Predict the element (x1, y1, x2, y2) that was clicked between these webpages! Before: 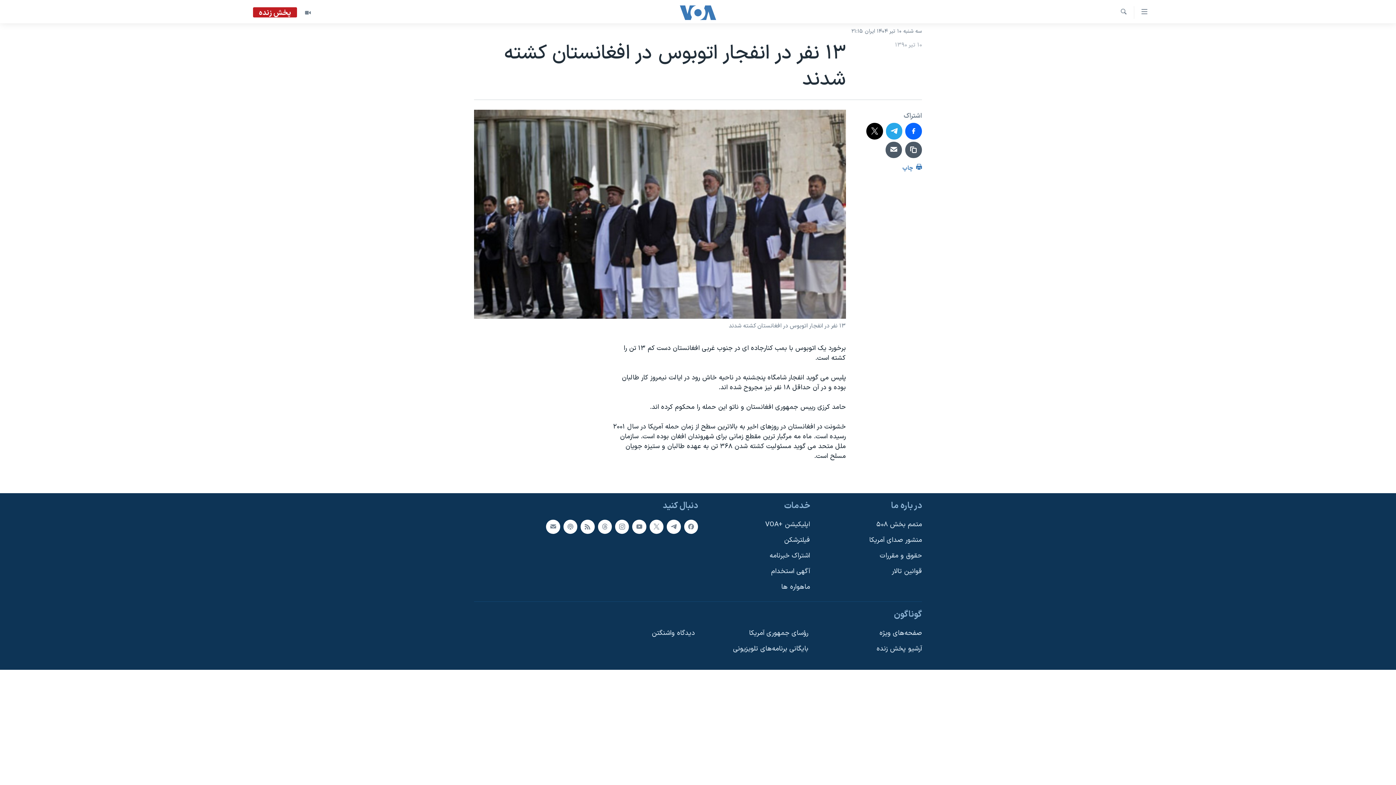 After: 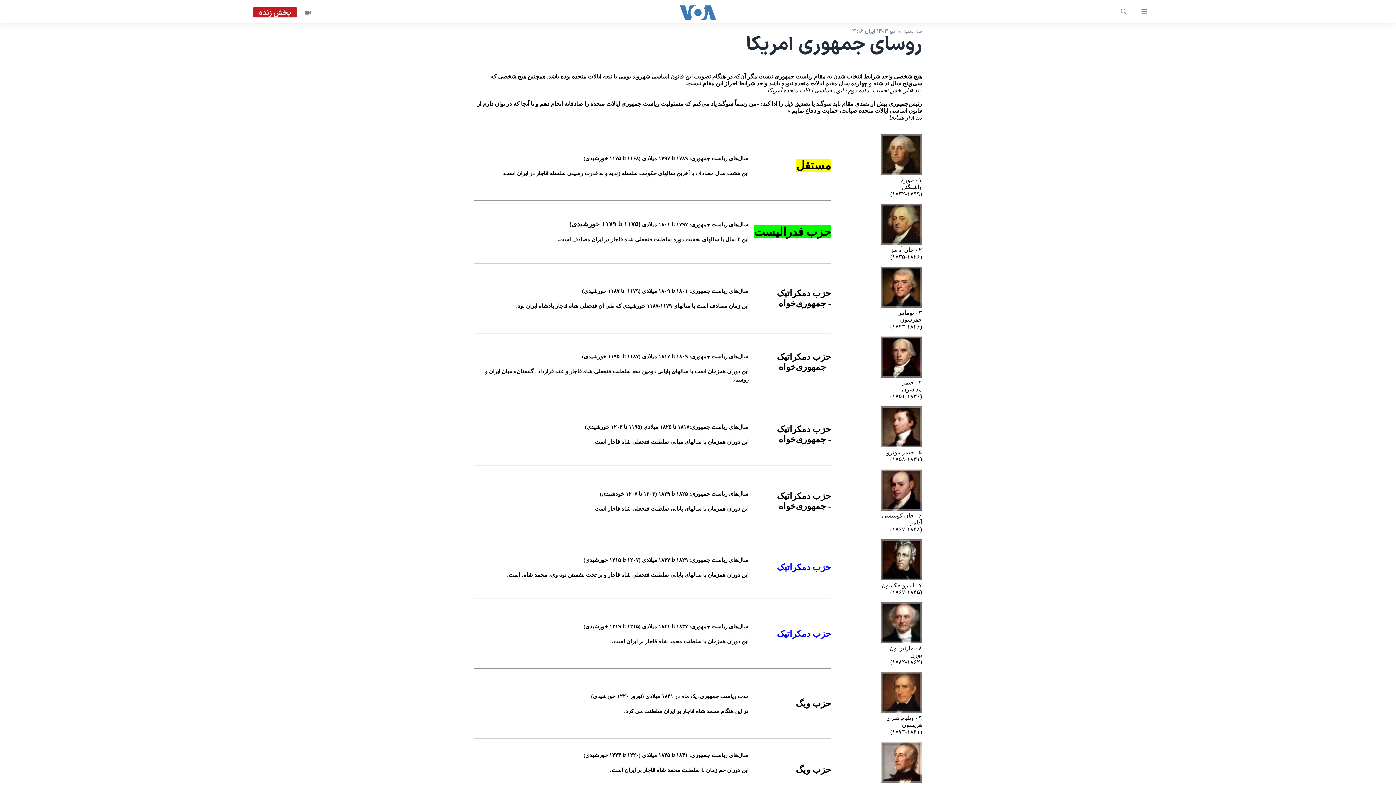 Action: label: رؤسای جمهوری آمریکا bbox: (705, 628, 808, 638)